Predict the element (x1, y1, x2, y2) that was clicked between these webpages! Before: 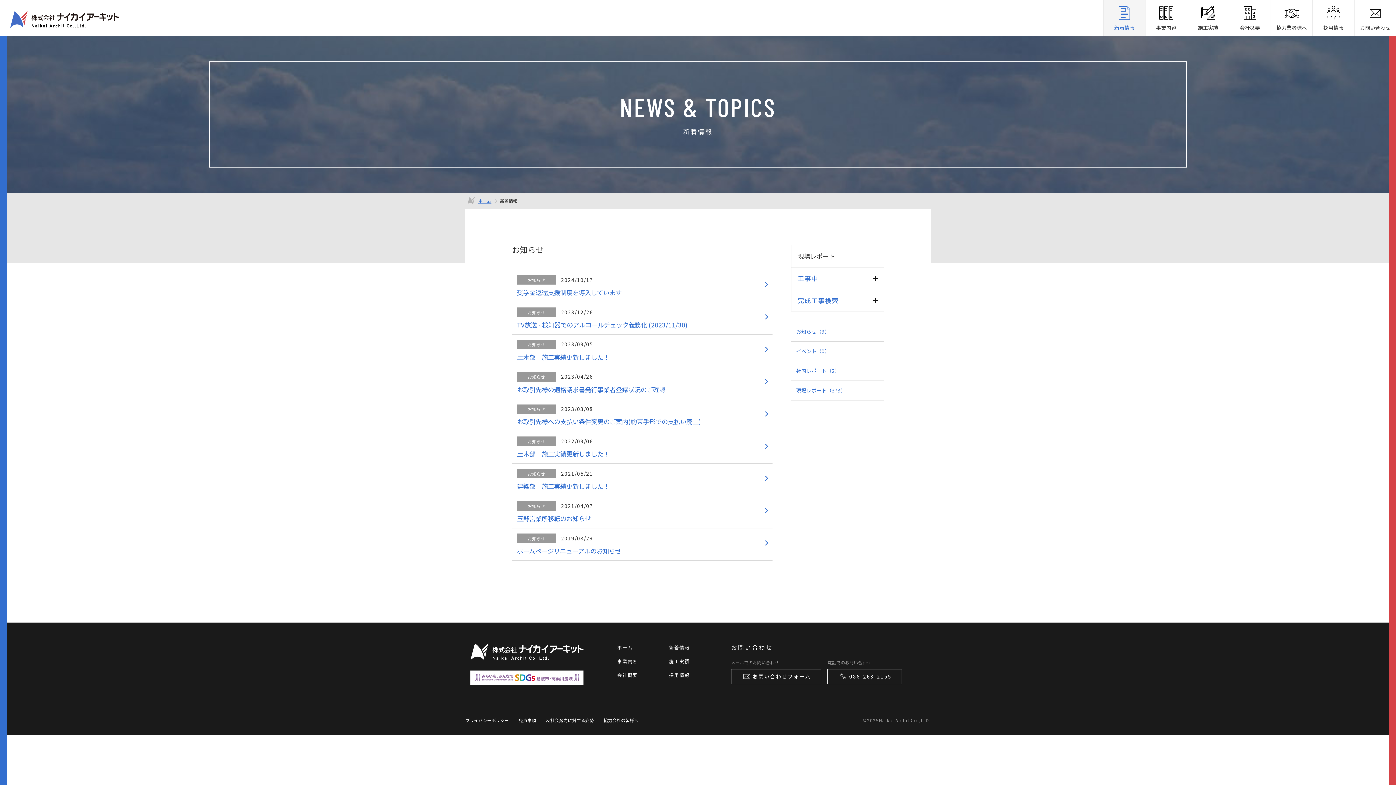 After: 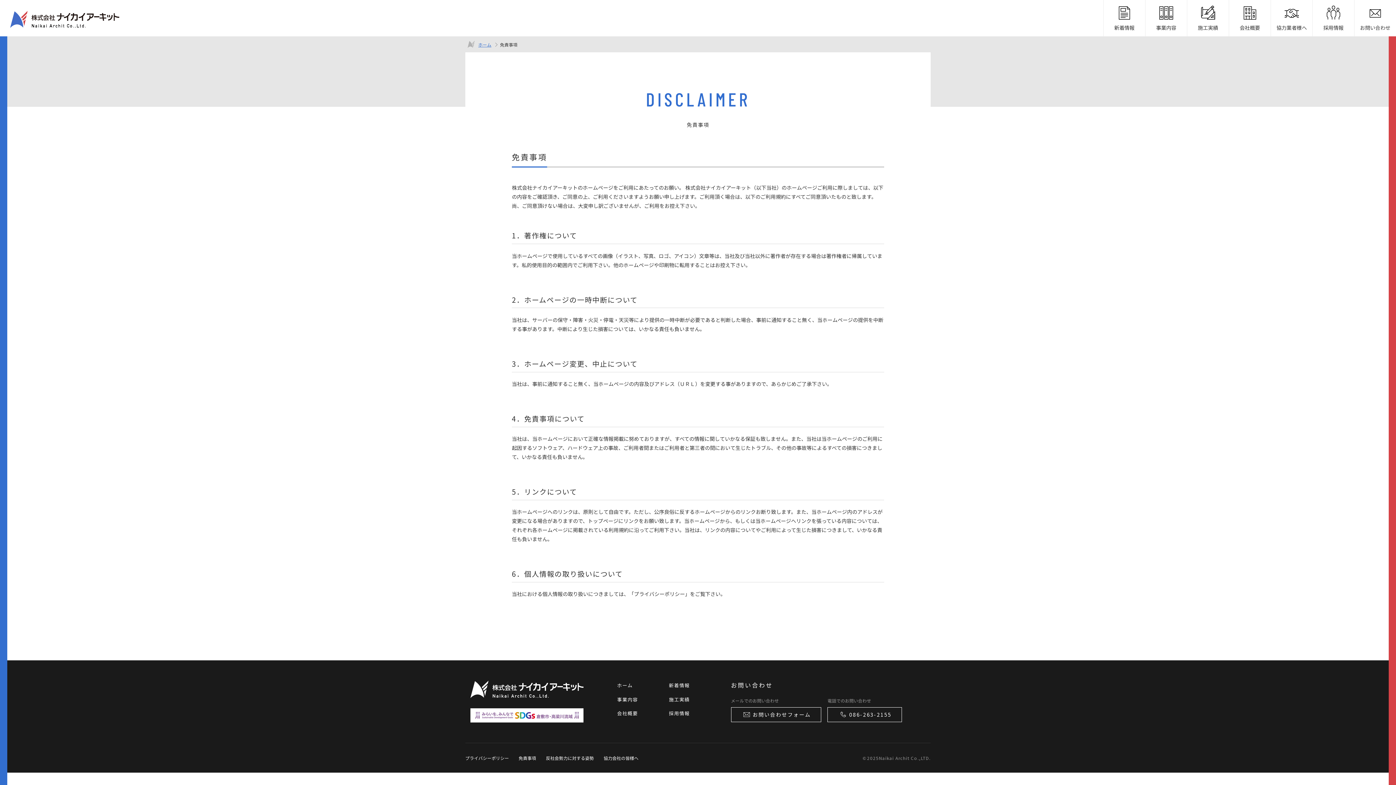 Action: bbox: (518, 717, 544, 723) label: 免責事項